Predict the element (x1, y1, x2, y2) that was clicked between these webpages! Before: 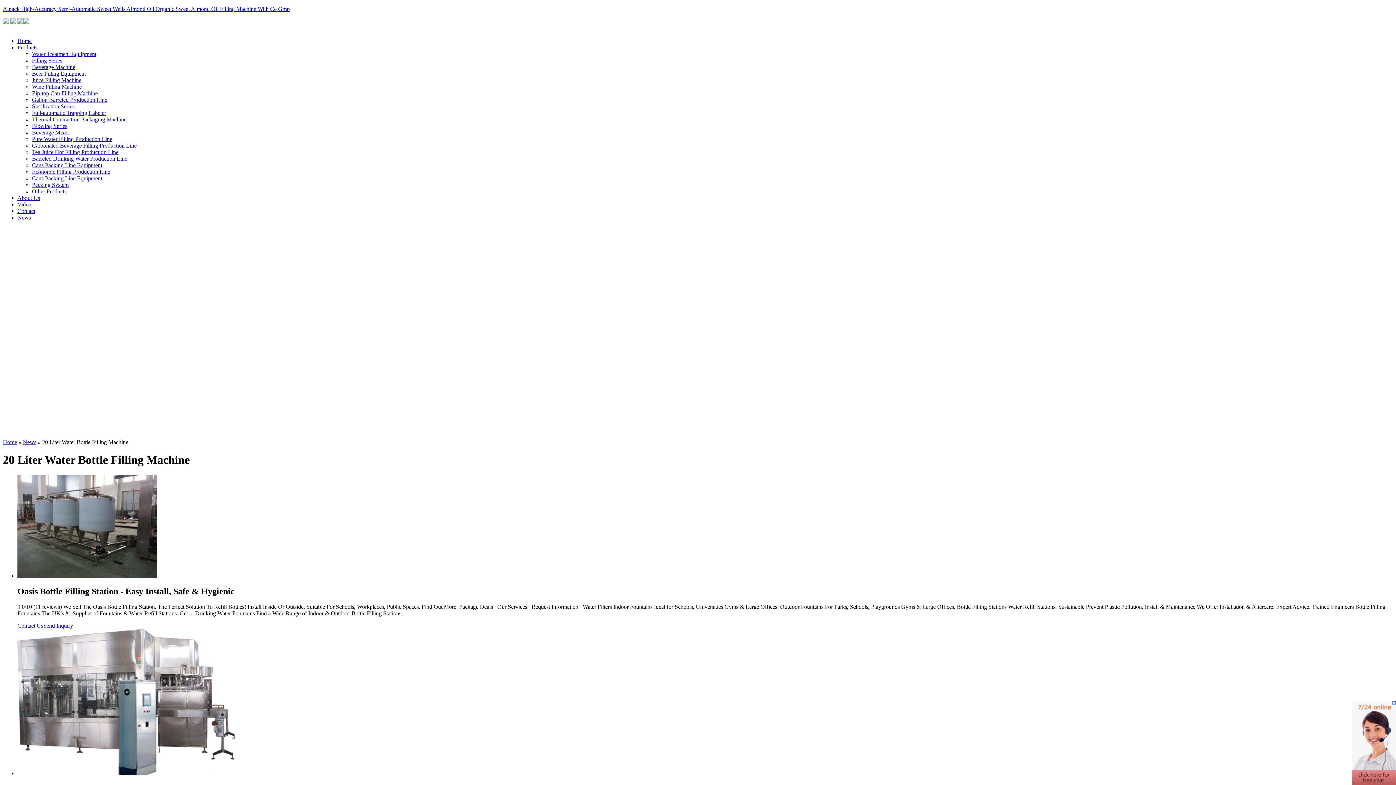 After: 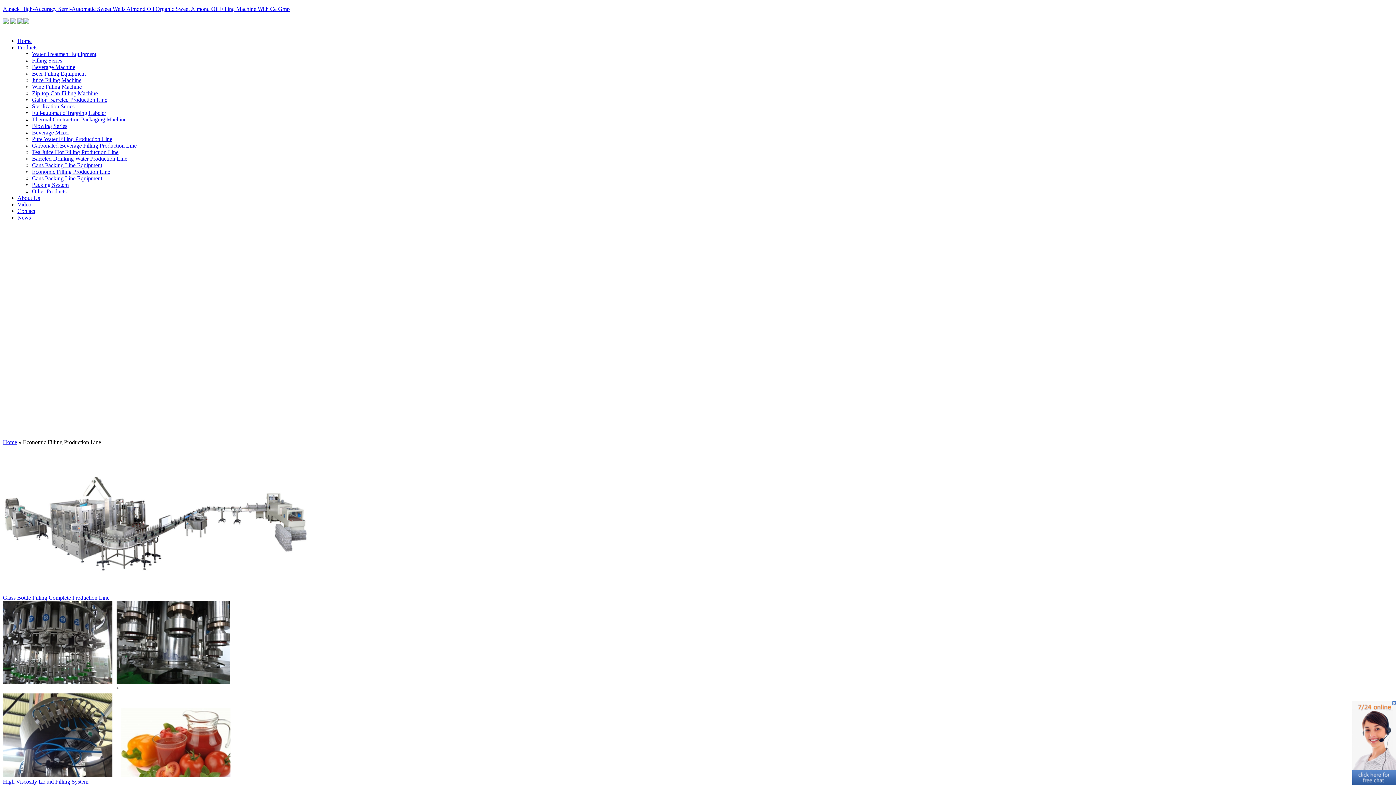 Action: label: Economic Filling Production Line bbox: (32, 168, 110, 174)